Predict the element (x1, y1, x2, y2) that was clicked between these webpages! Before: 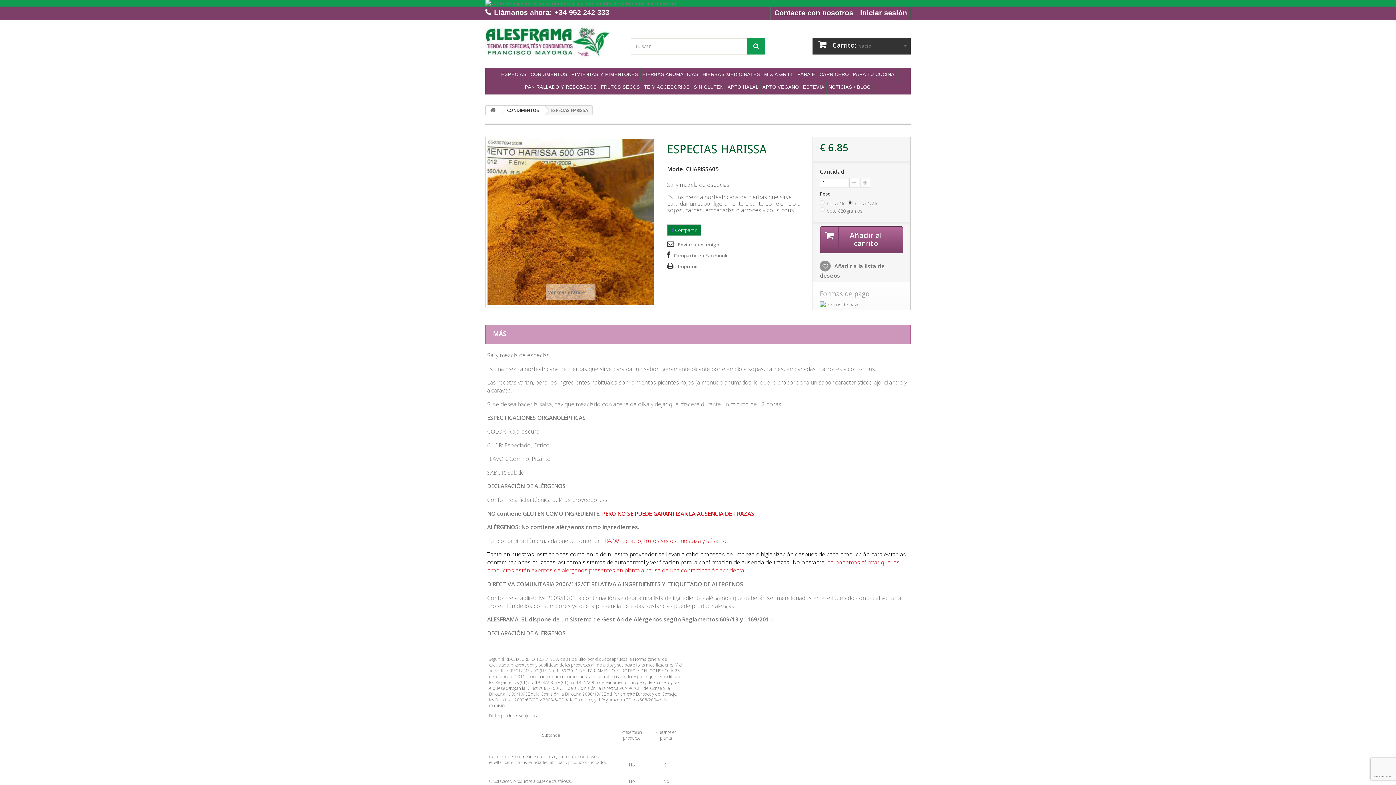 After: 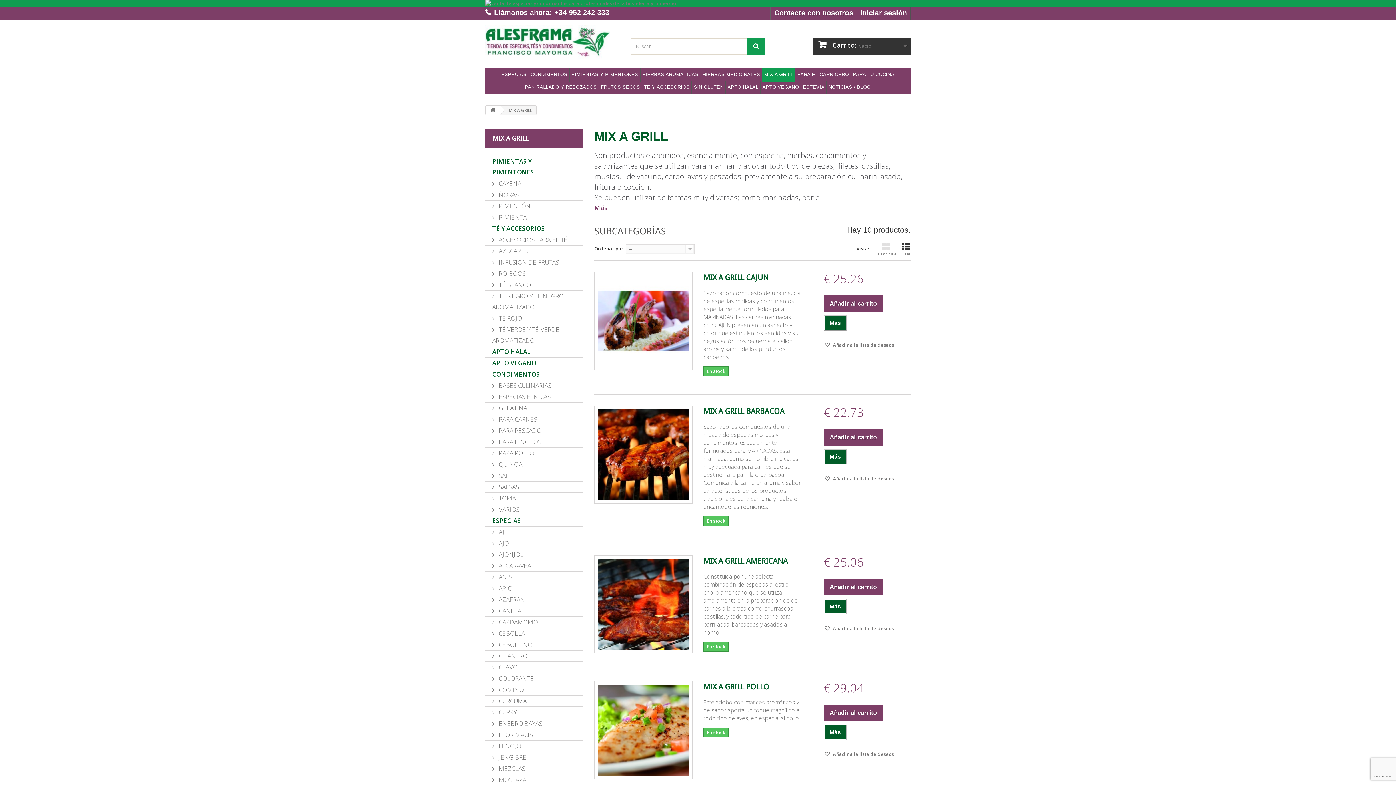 Action: label: MIX A GRILL bbox: (762, 68, 795, 81)